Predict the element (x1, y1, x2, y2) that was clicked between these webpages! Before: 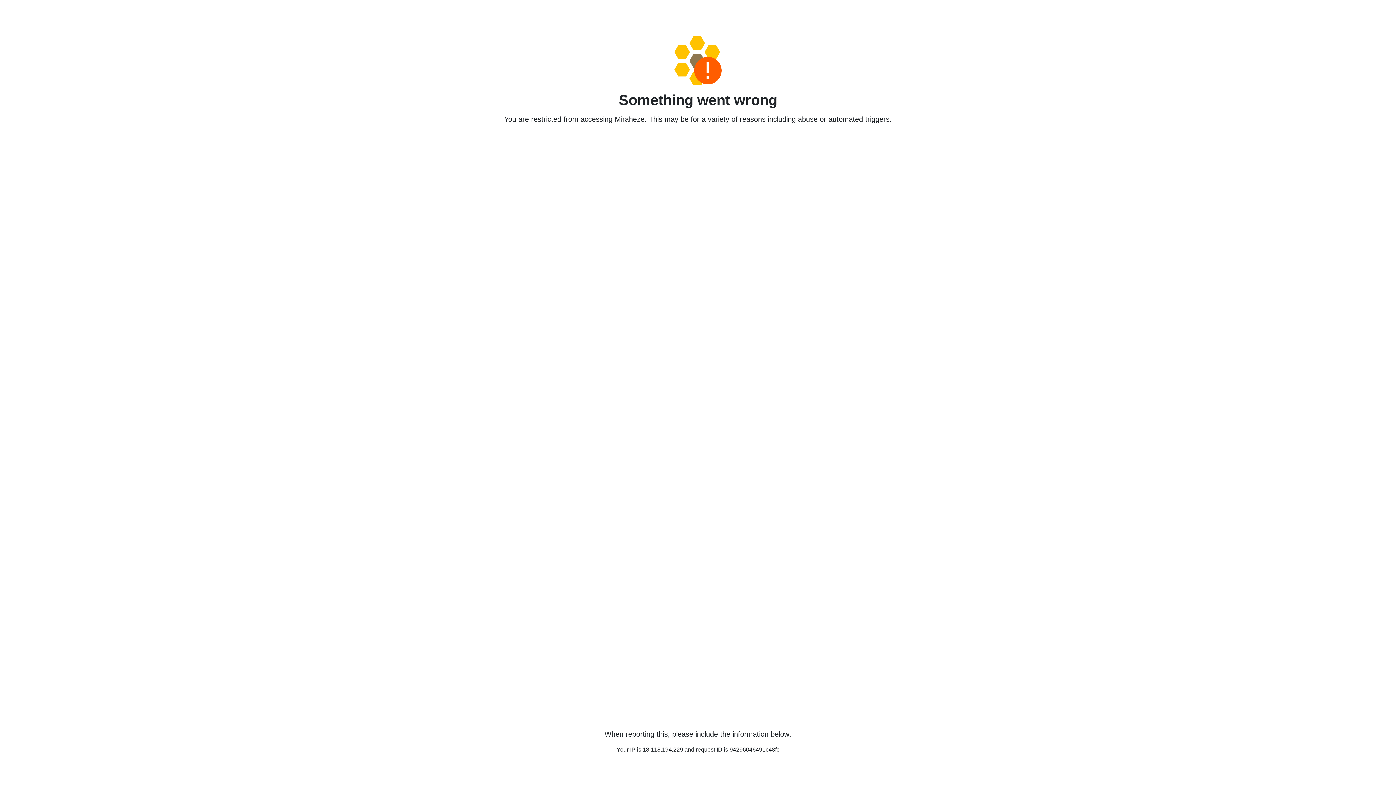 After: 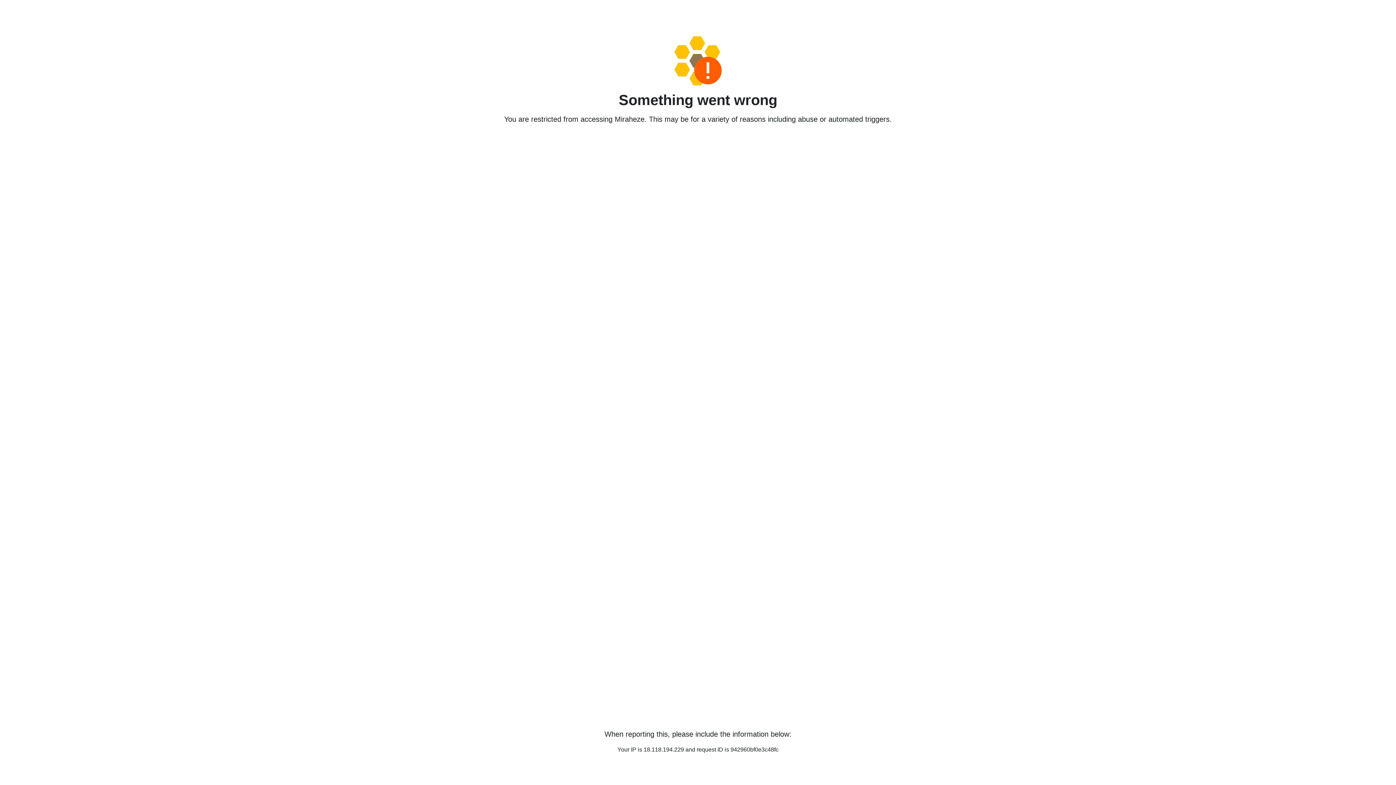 Action: bbox: (458, 36, 938, 85)